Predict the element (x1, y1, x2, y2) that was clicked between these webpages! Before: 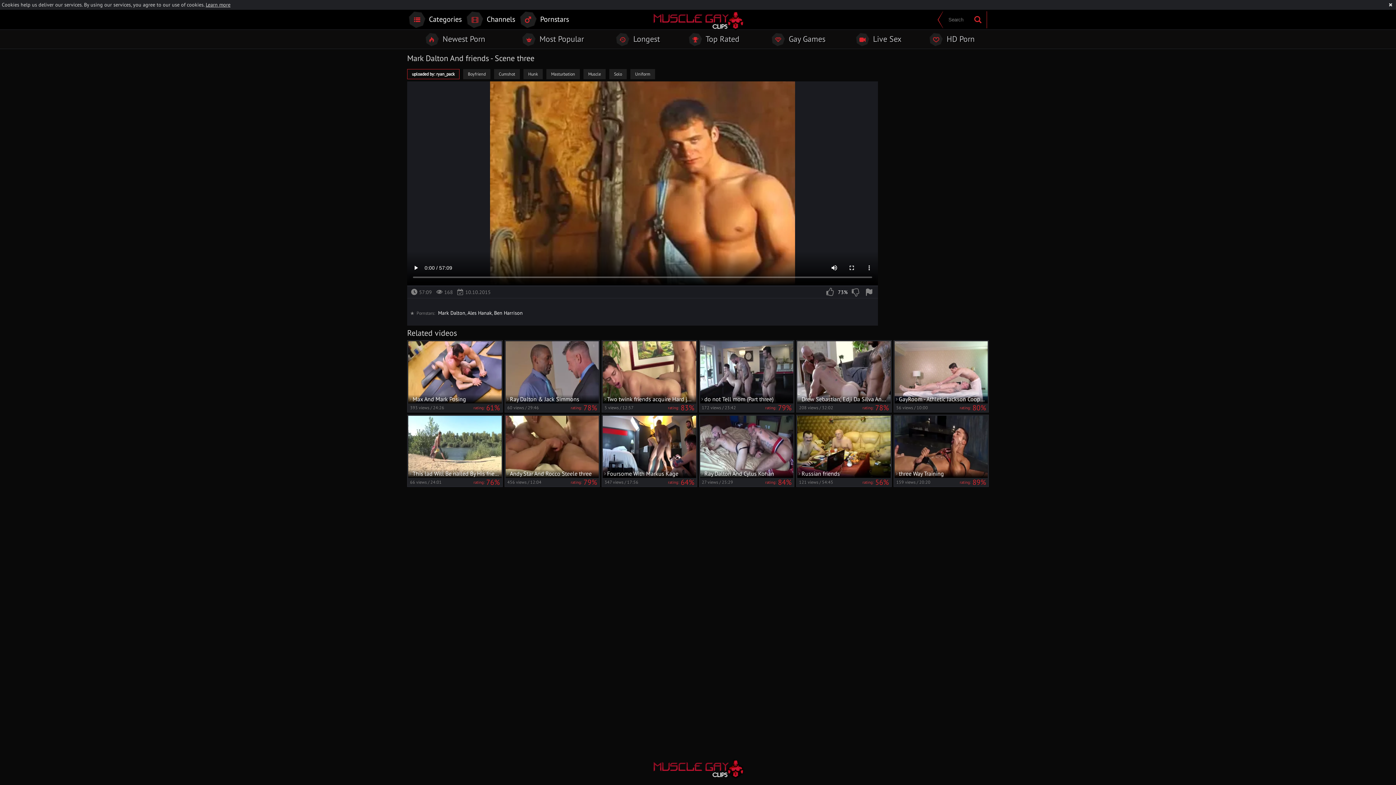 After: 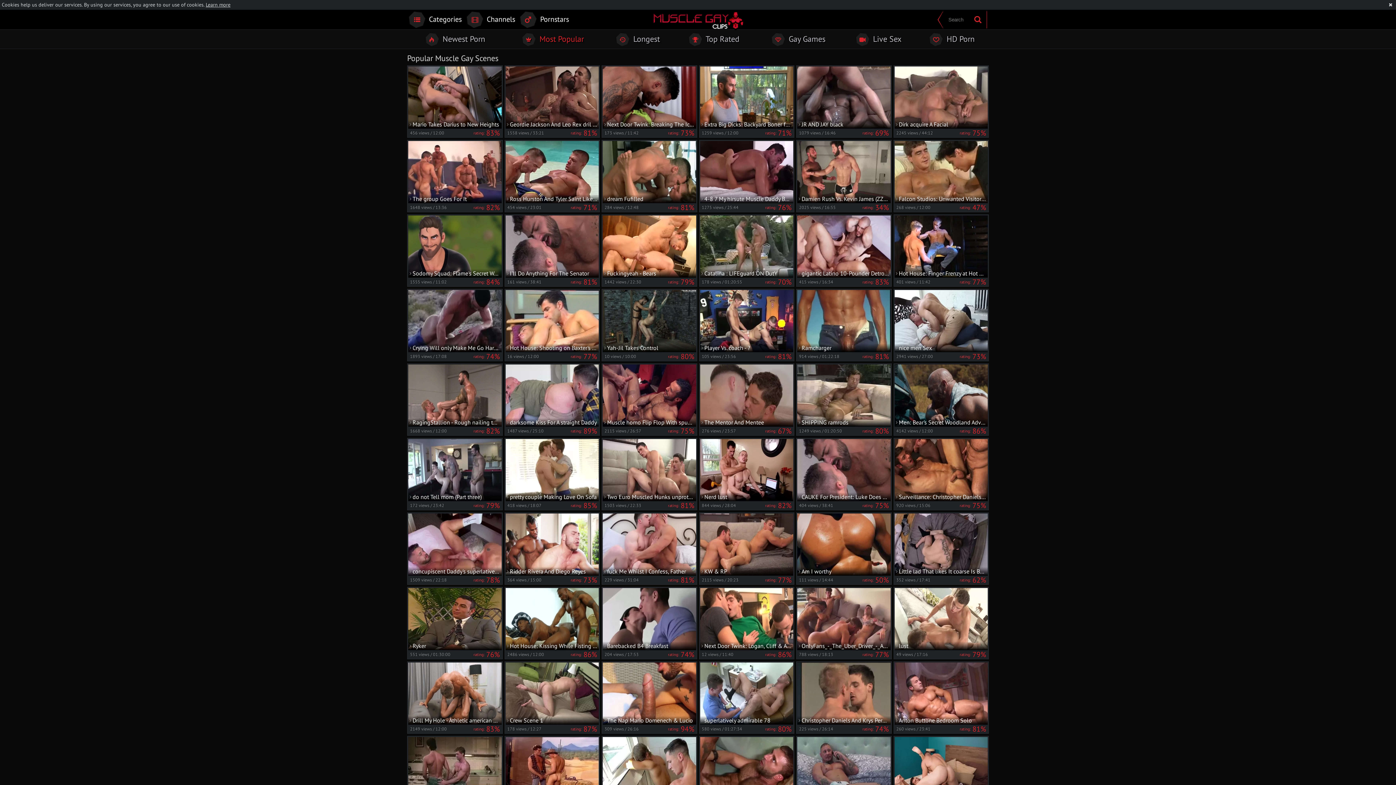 Action: bbox: (652, 11, 744, 30)